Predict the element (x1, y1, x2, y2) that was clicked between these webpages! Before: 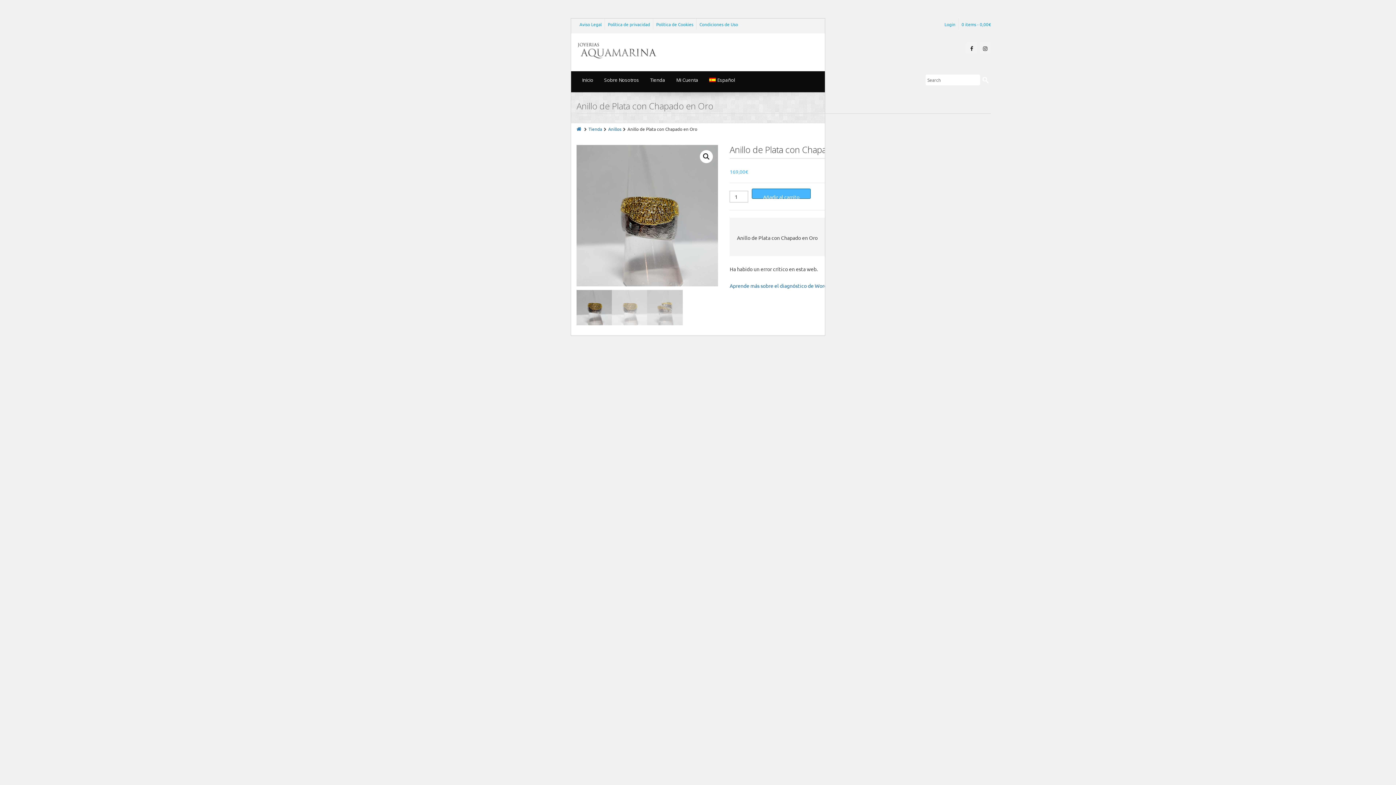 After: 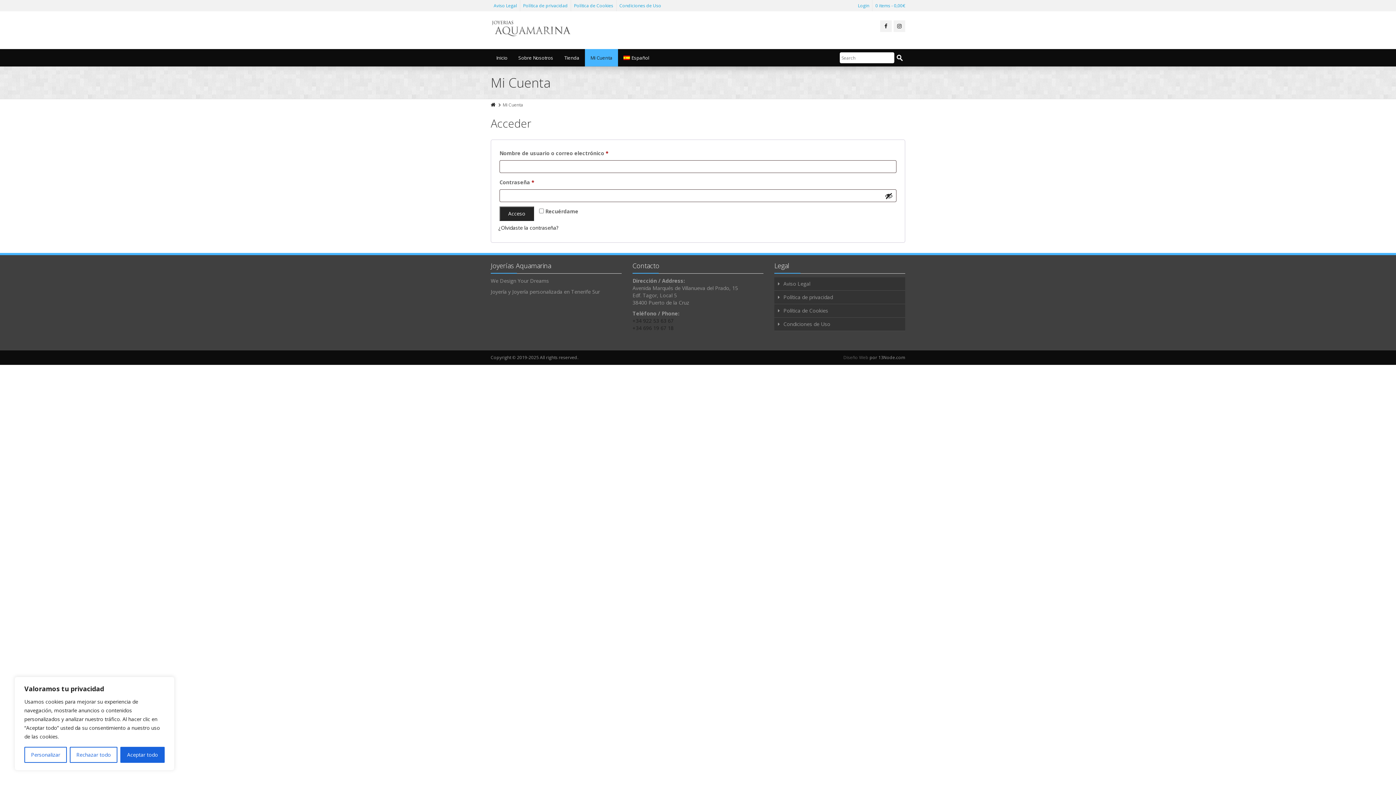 Action: bbox: (670, 71, 704, 88) label: Mi Cuenta